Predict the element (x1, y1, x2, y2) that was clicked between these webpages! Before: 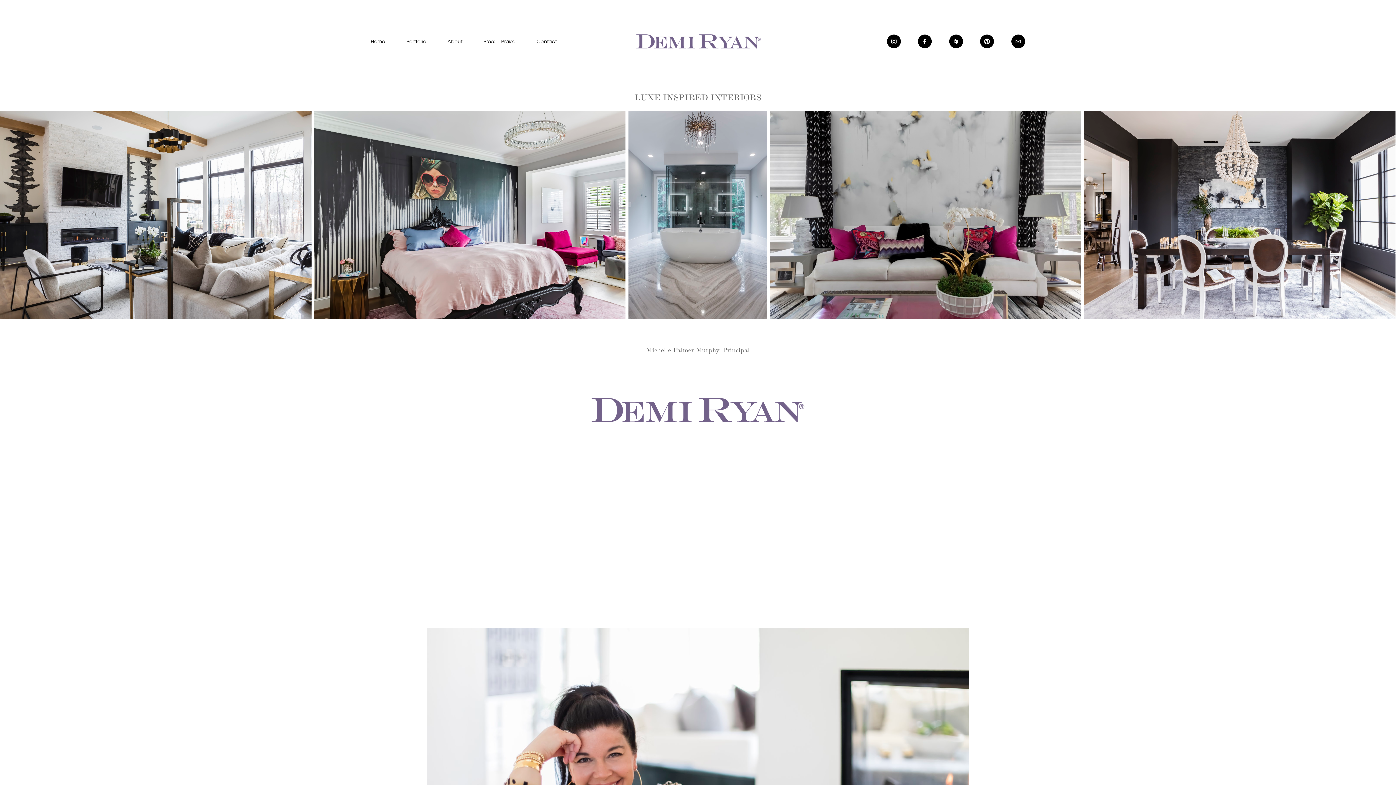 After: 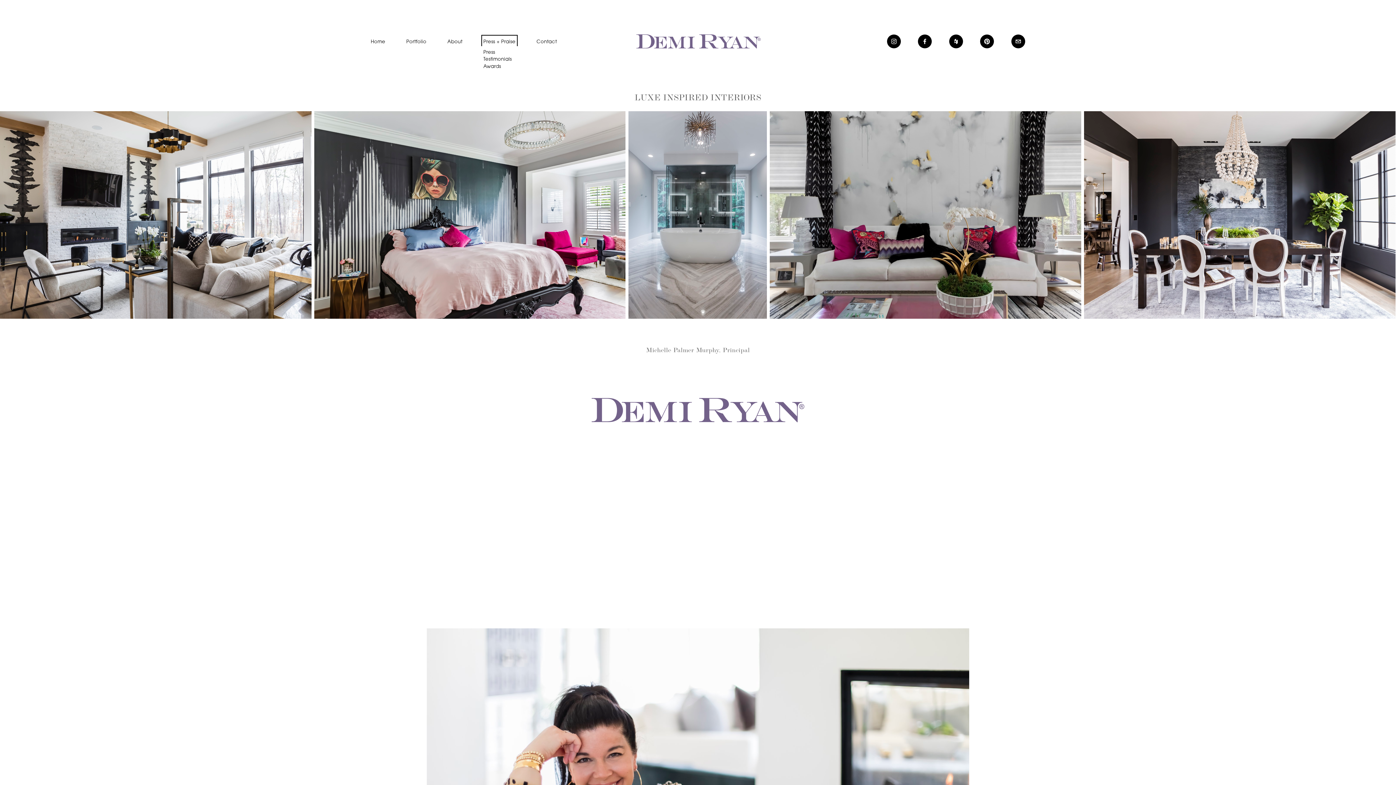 Action: label: folder dropdown bbox: (483, 37, 515, 46)